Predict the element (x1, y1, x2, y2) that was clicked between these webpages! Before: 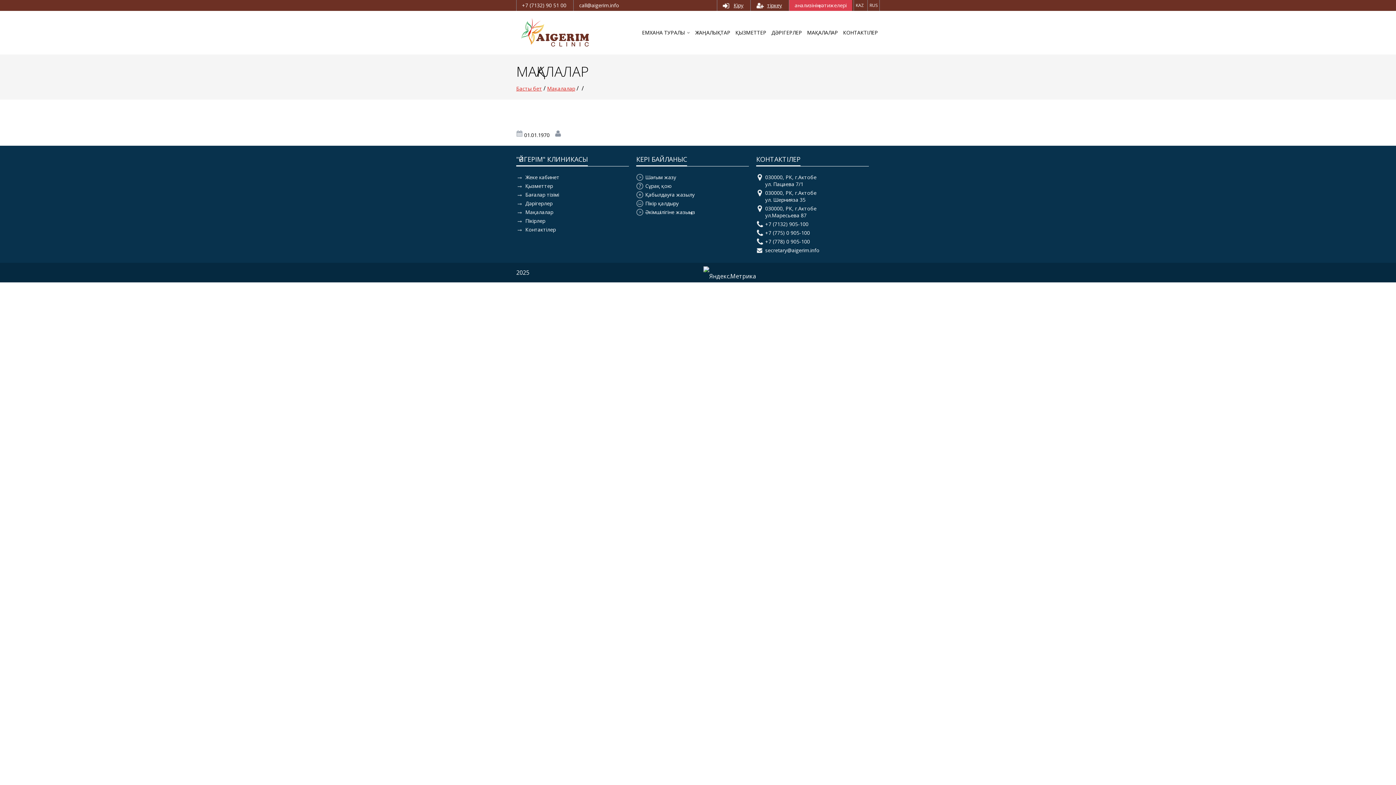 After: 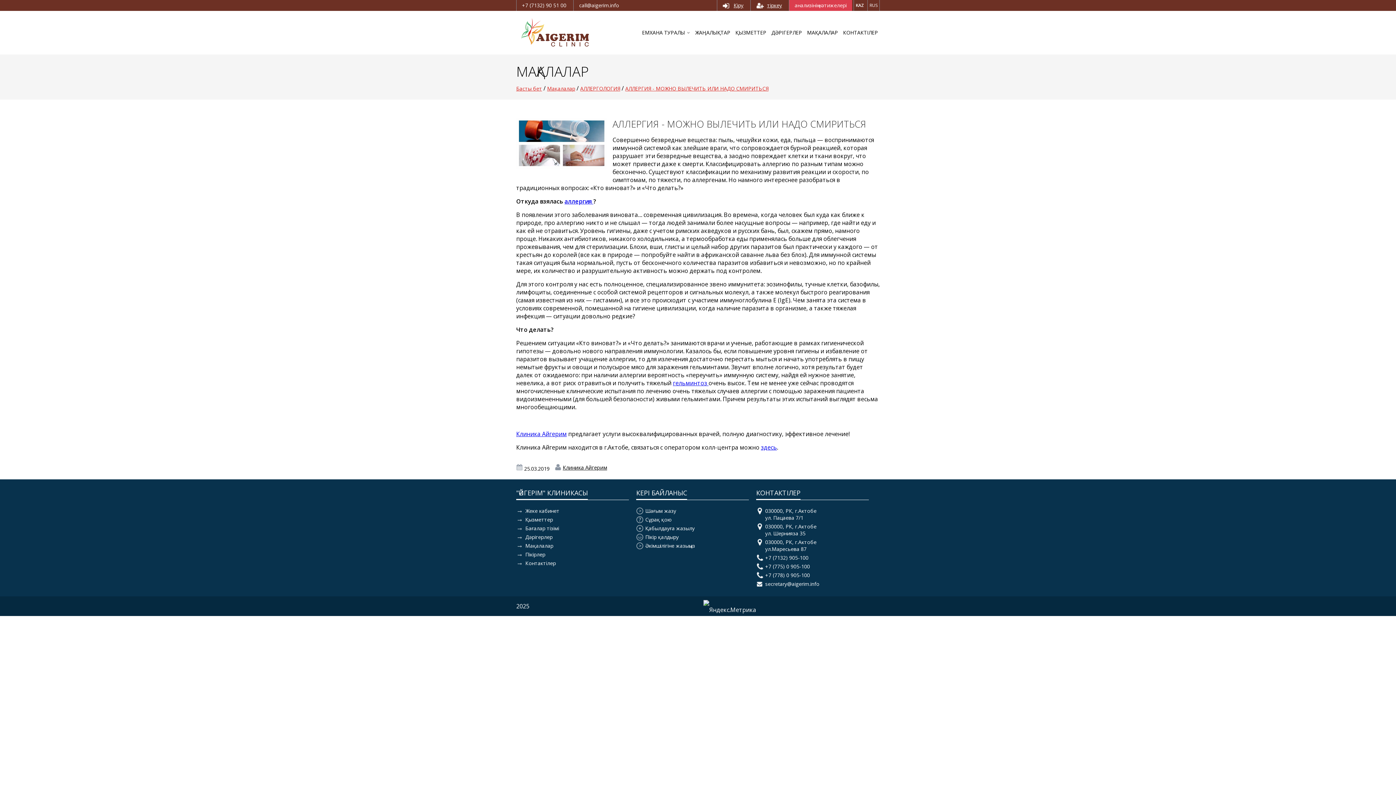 Action: label: KAZ bbox: (853, 0, 866, 10)